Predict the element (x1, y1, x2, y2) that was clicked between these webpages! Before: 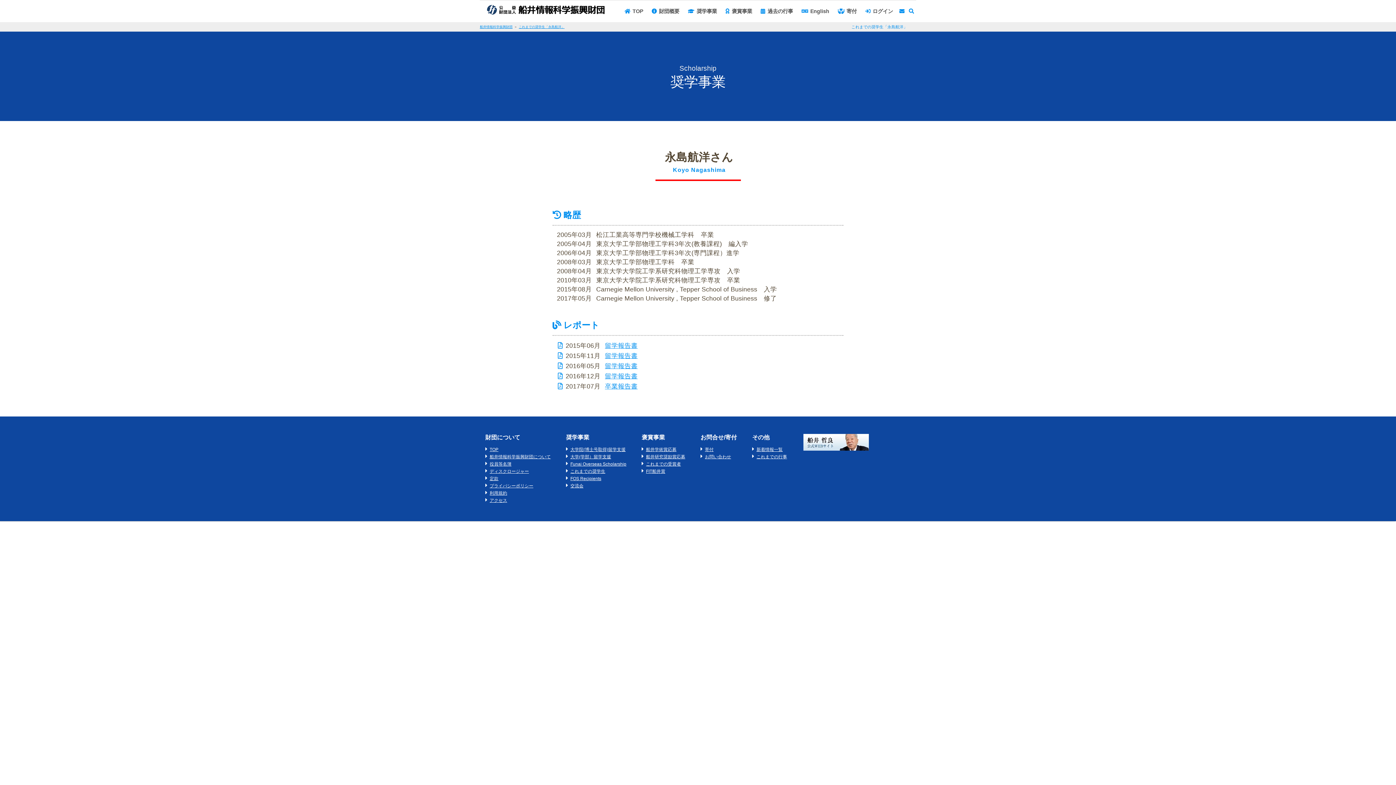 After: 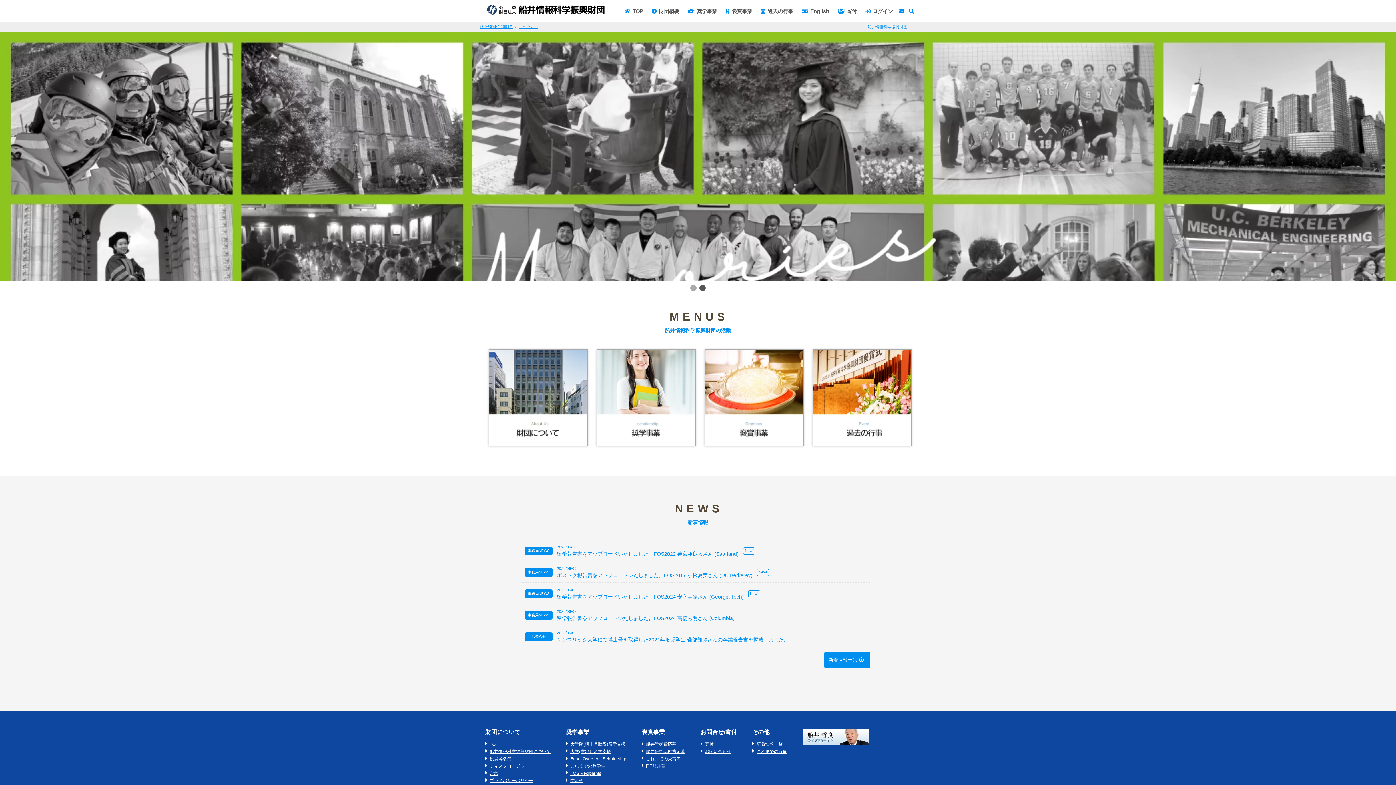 Action: bbox: (486, 4, 606, 15)